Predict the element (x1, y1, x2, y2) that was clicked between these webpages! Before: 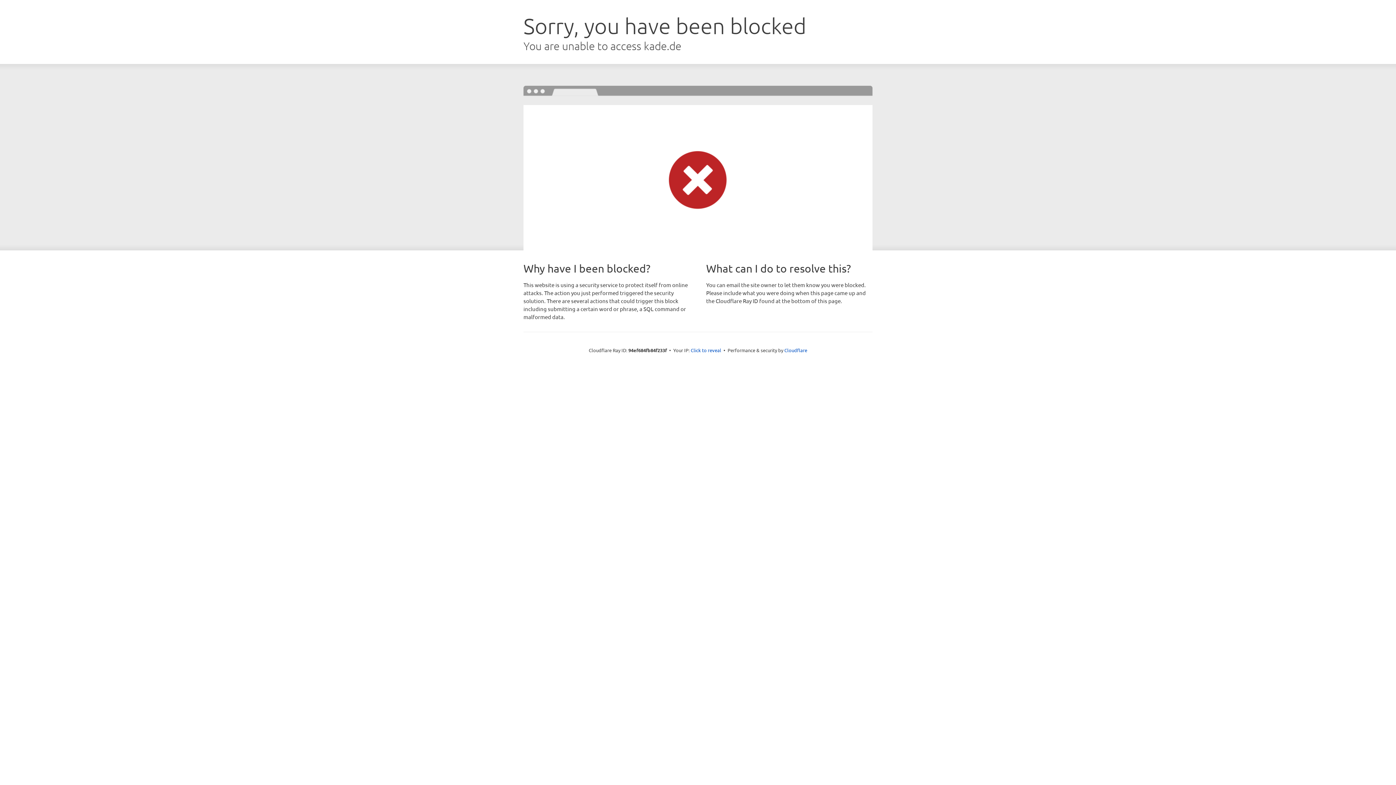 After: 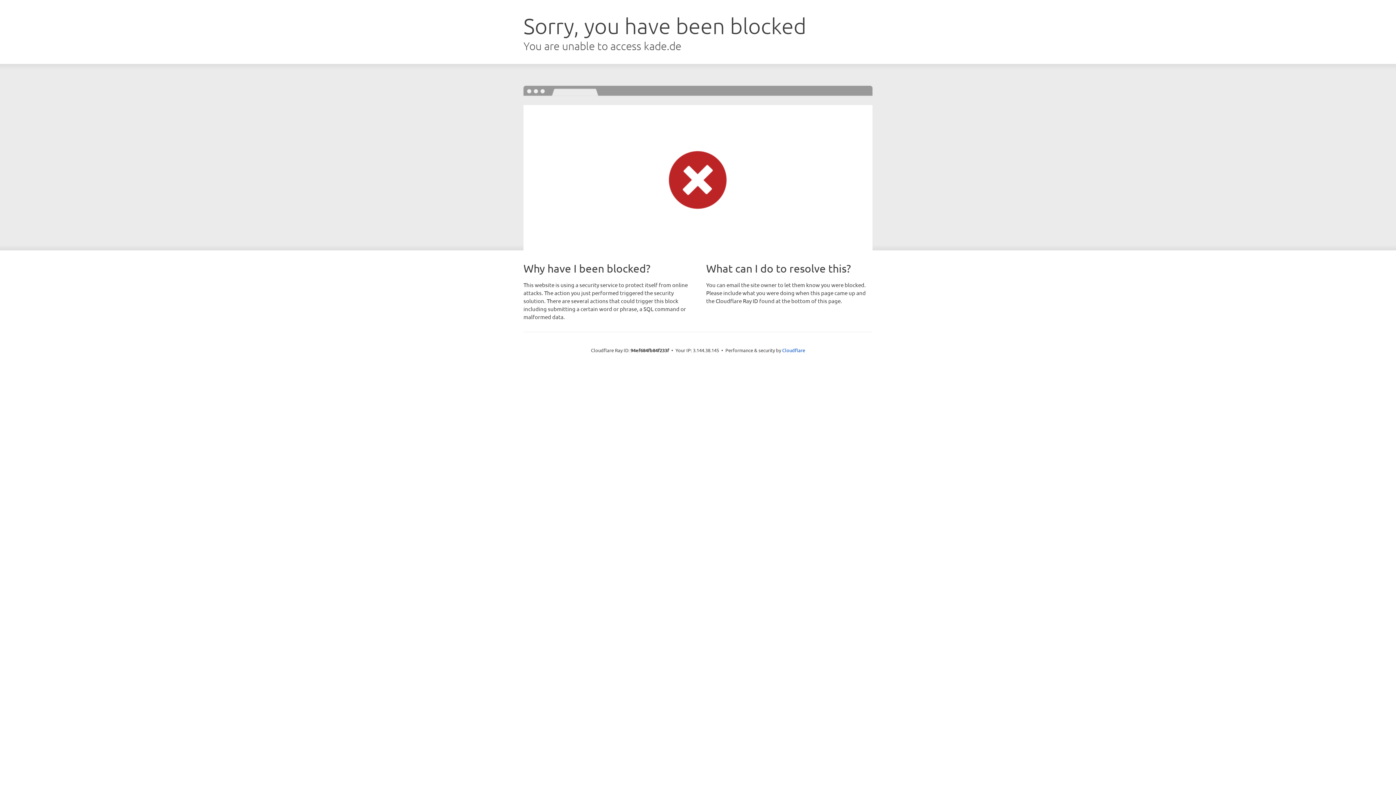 Action: label: Click to reveal bbox: (690, 346, 721, 353)